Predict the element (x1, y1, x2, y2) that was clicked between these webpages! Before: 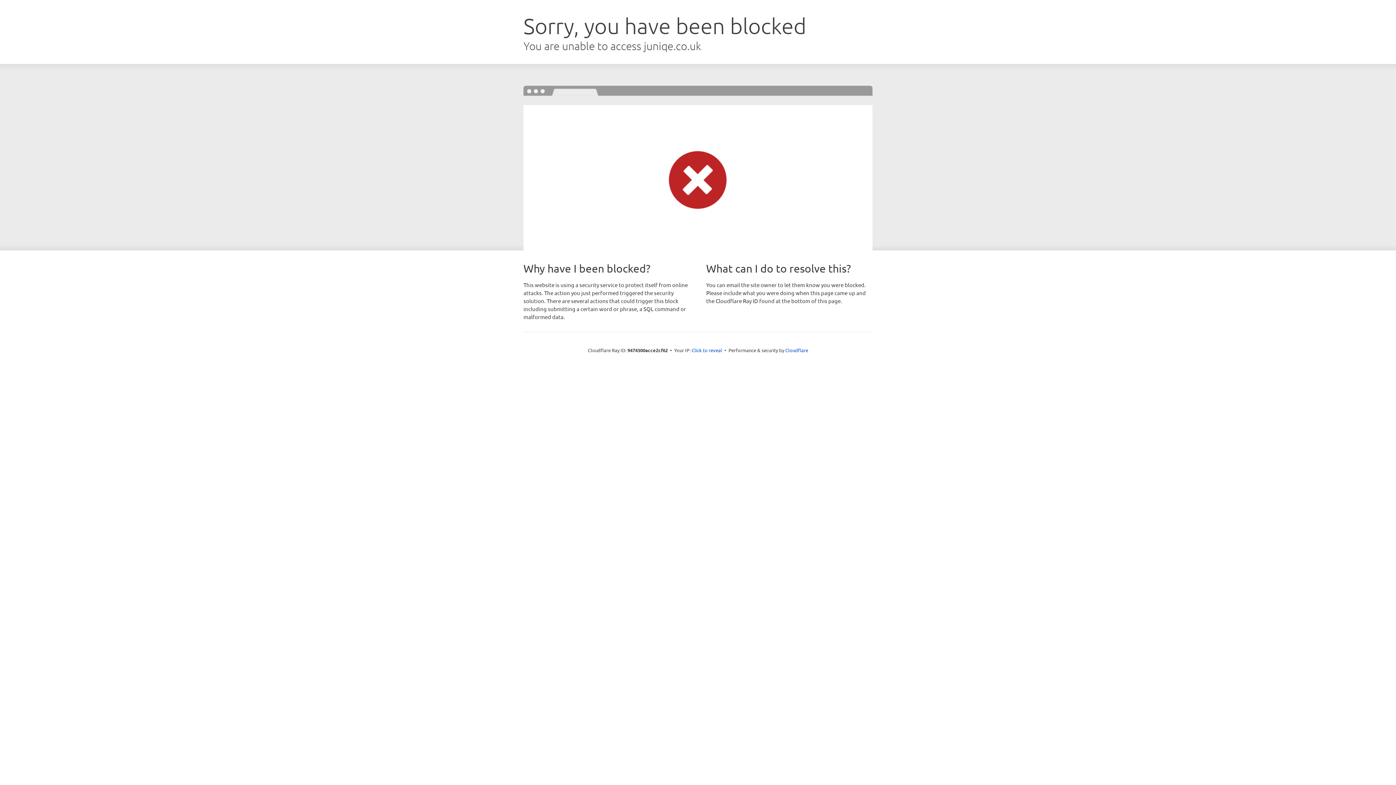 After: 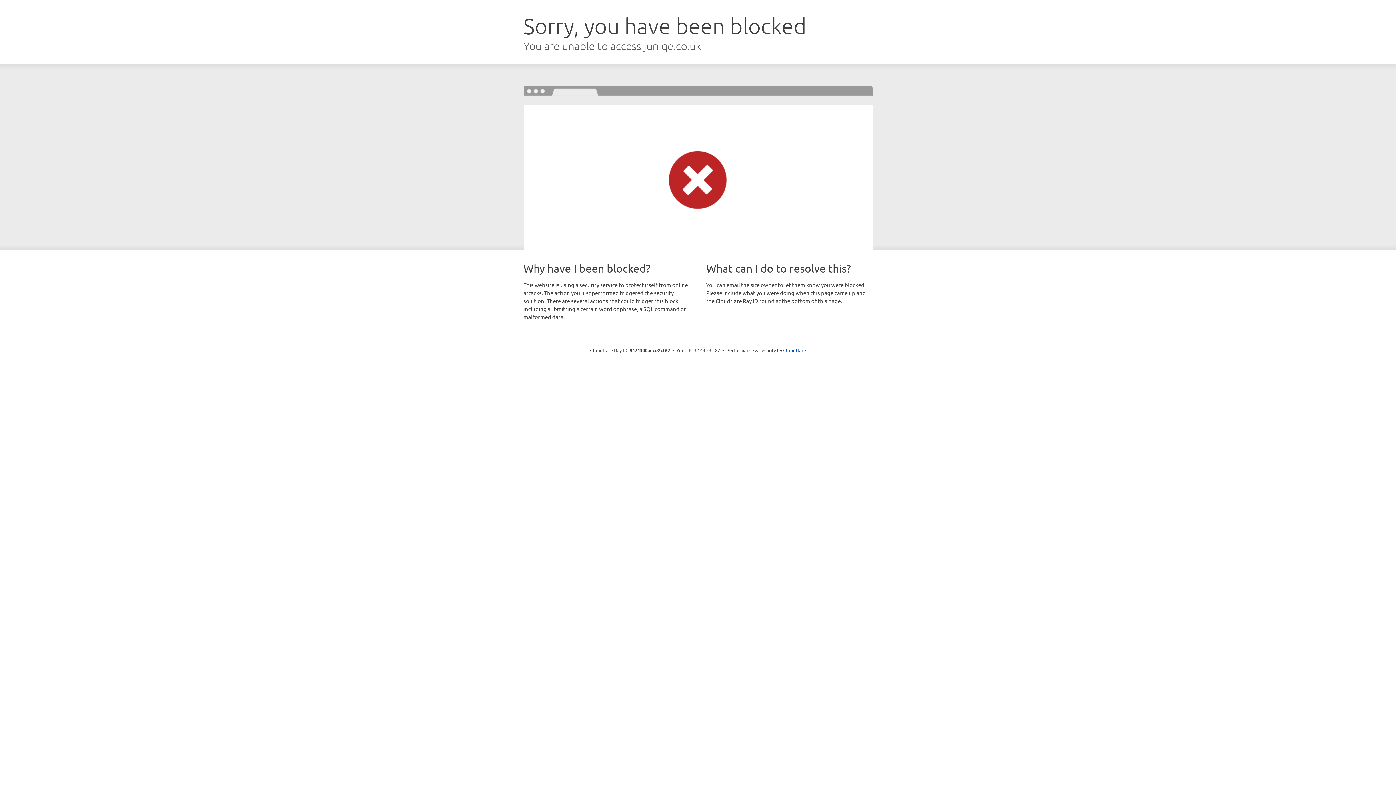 Action: bbox: (691, 346, 722, 353) label: Click to reveal